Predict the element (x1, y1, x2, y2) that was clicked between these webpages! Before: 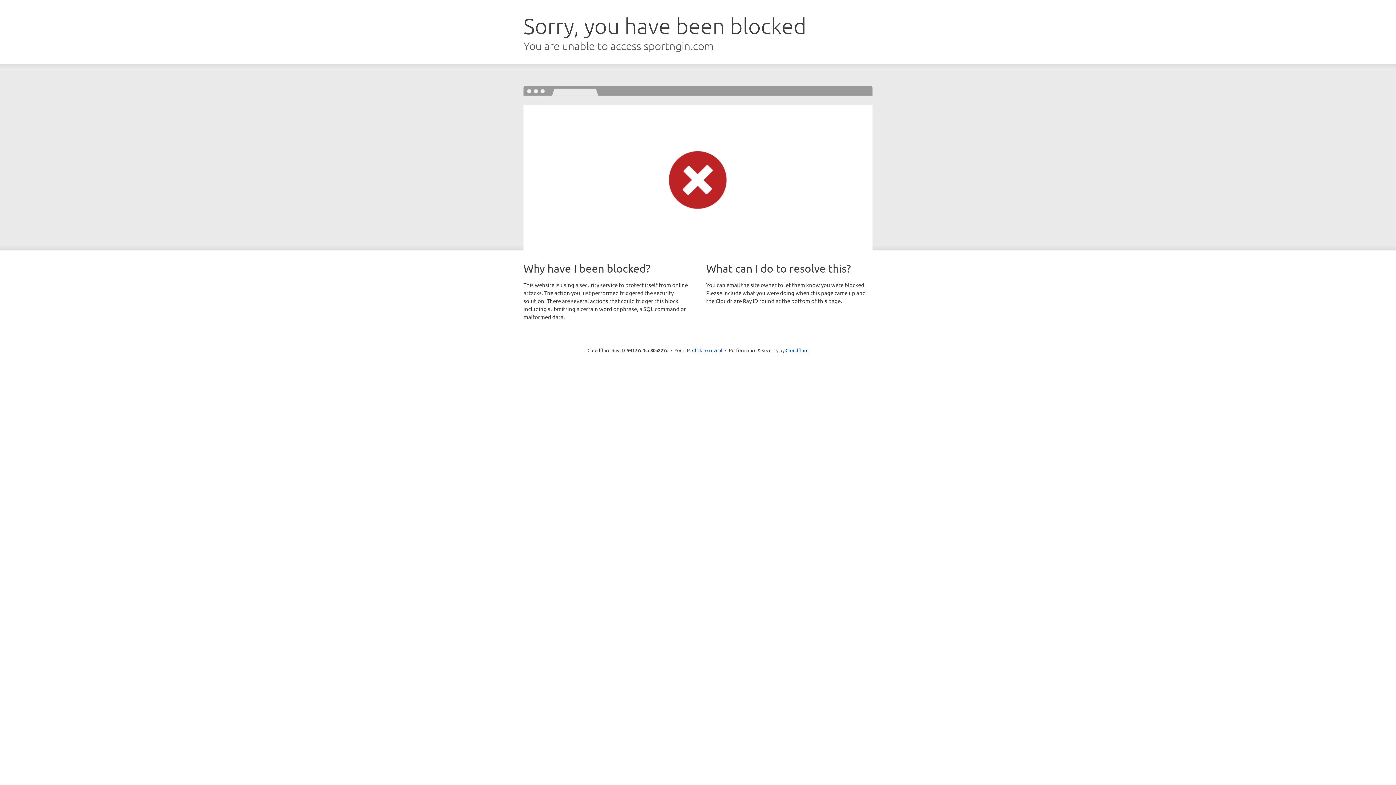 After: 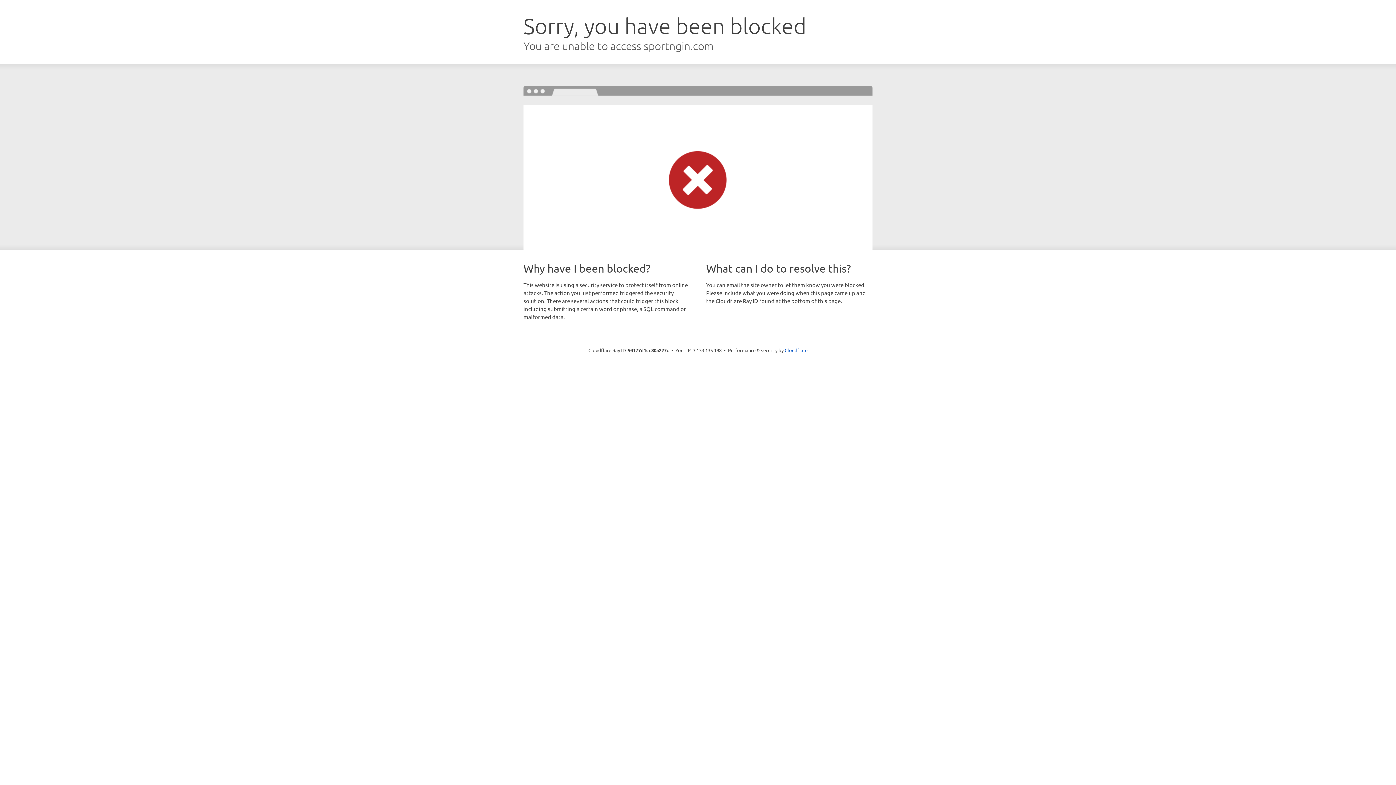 Action: label: Click to reveal bbox: (692, 346, 722, 353)